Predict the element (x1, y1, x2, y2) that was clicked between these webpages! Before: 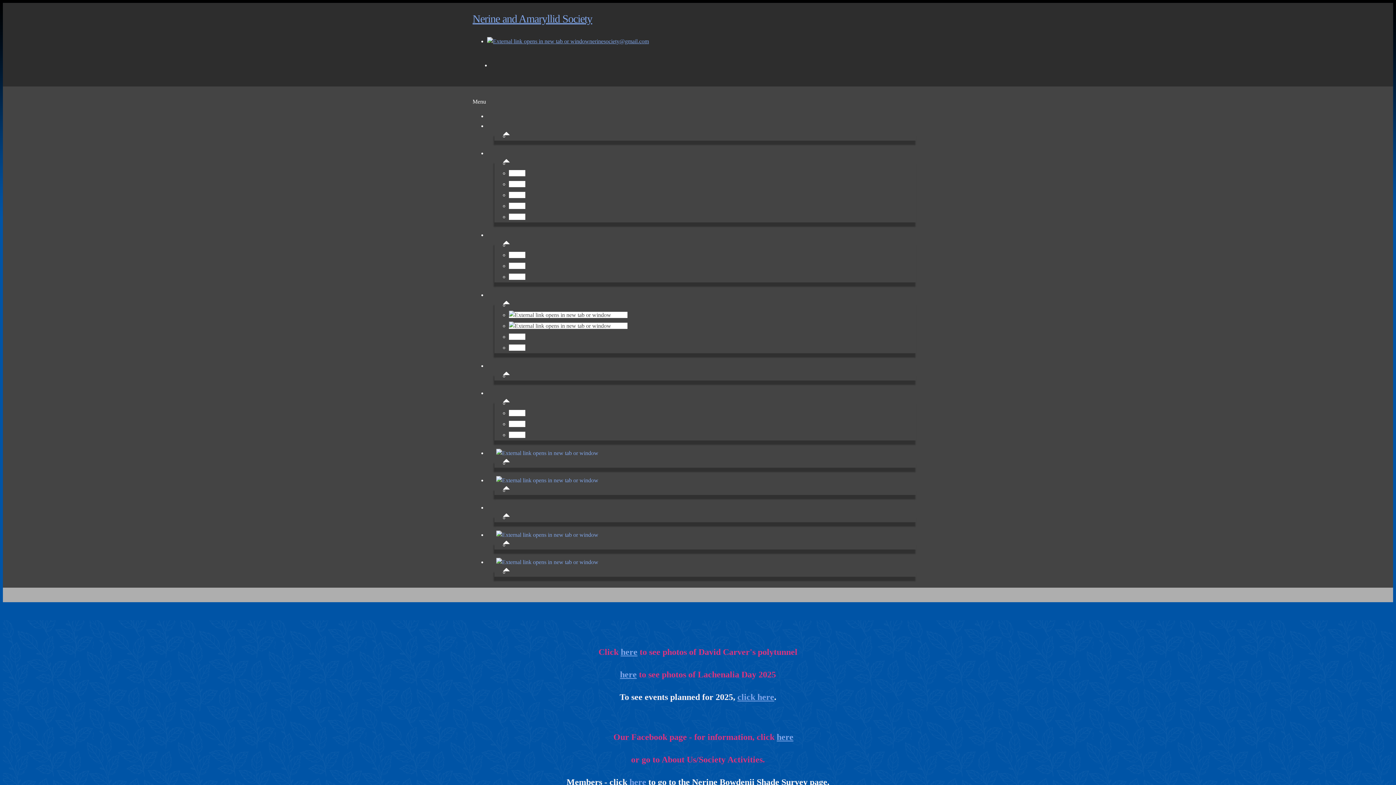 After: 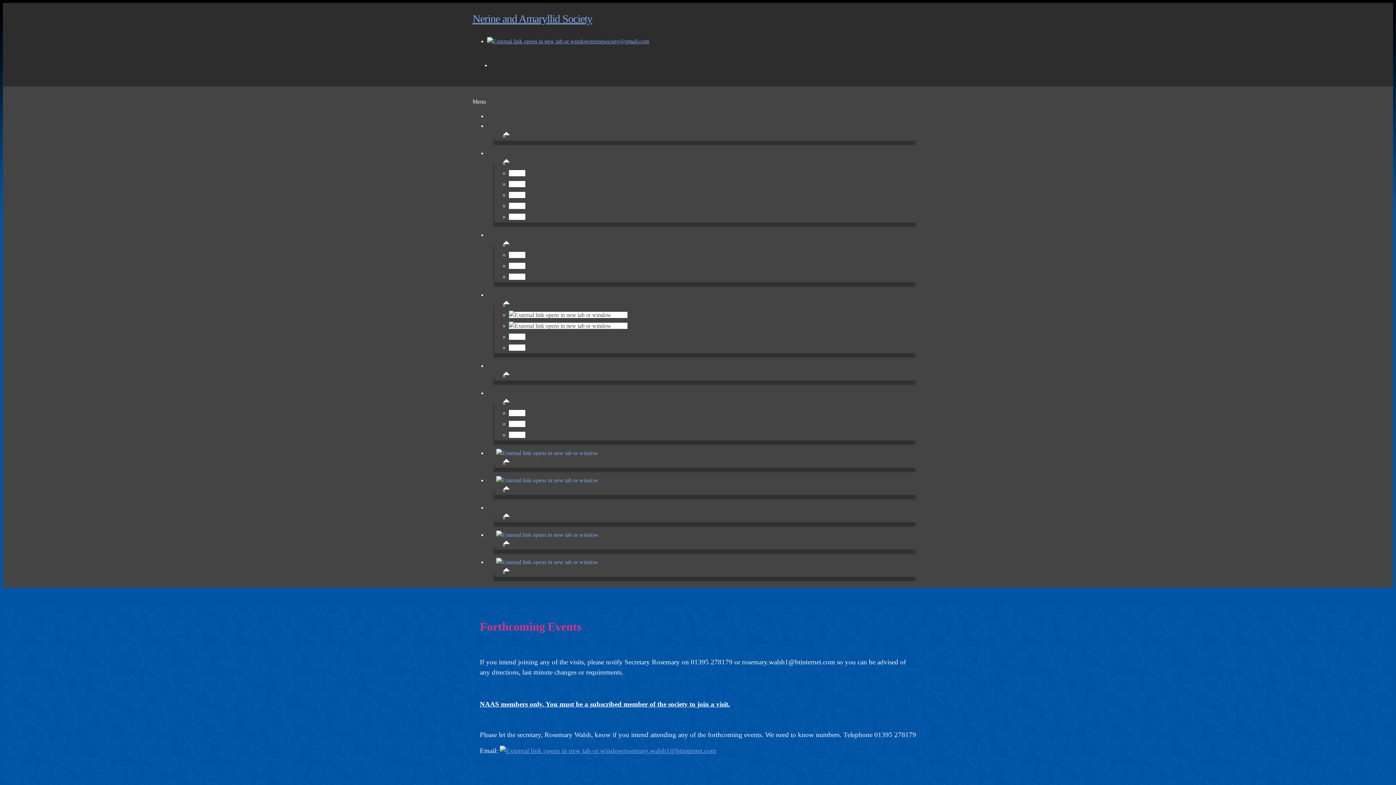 Action: label: click here bbox: (737, 692, 774, 702)